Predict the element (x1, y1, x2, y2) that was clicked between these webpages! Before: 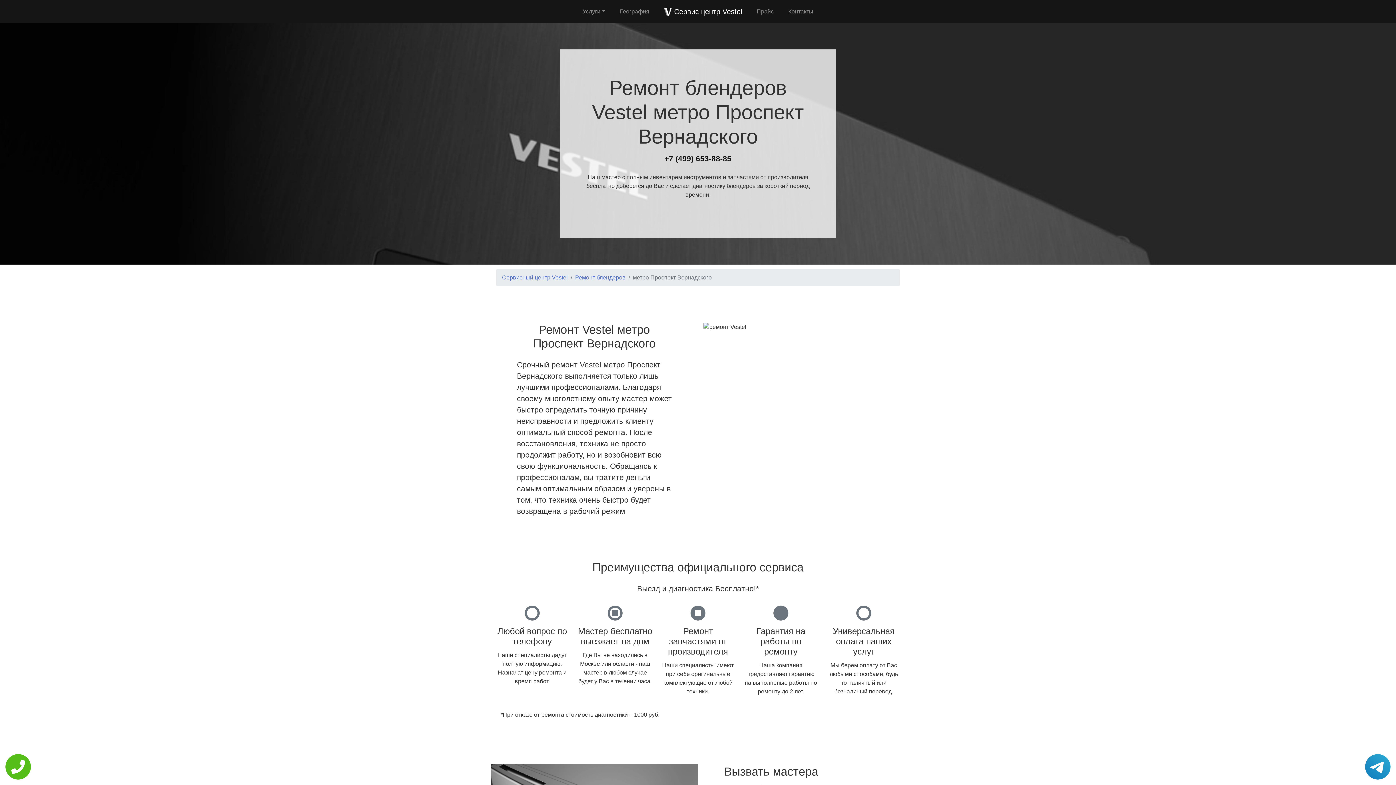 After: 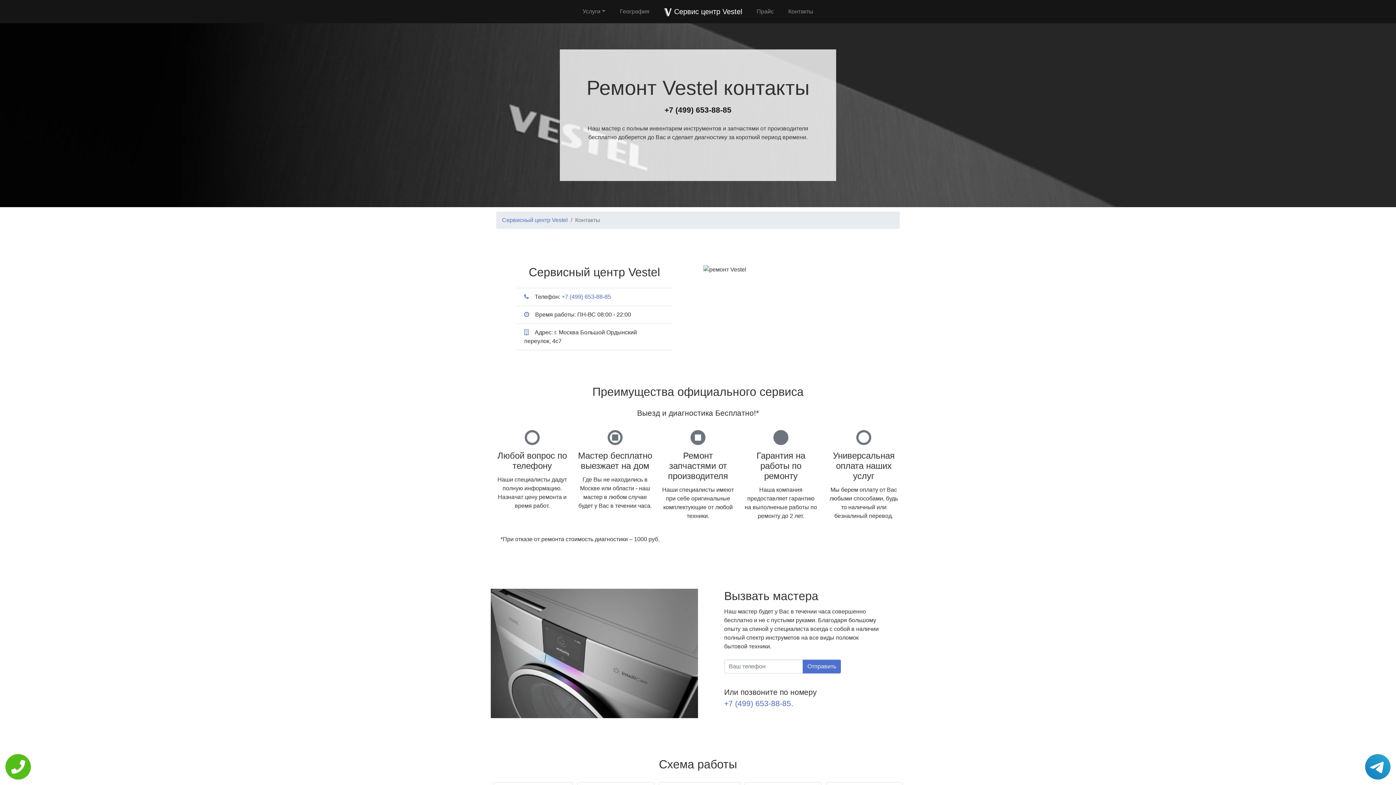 Action: bbox: (785, 4, 816, 18) label: Контакты